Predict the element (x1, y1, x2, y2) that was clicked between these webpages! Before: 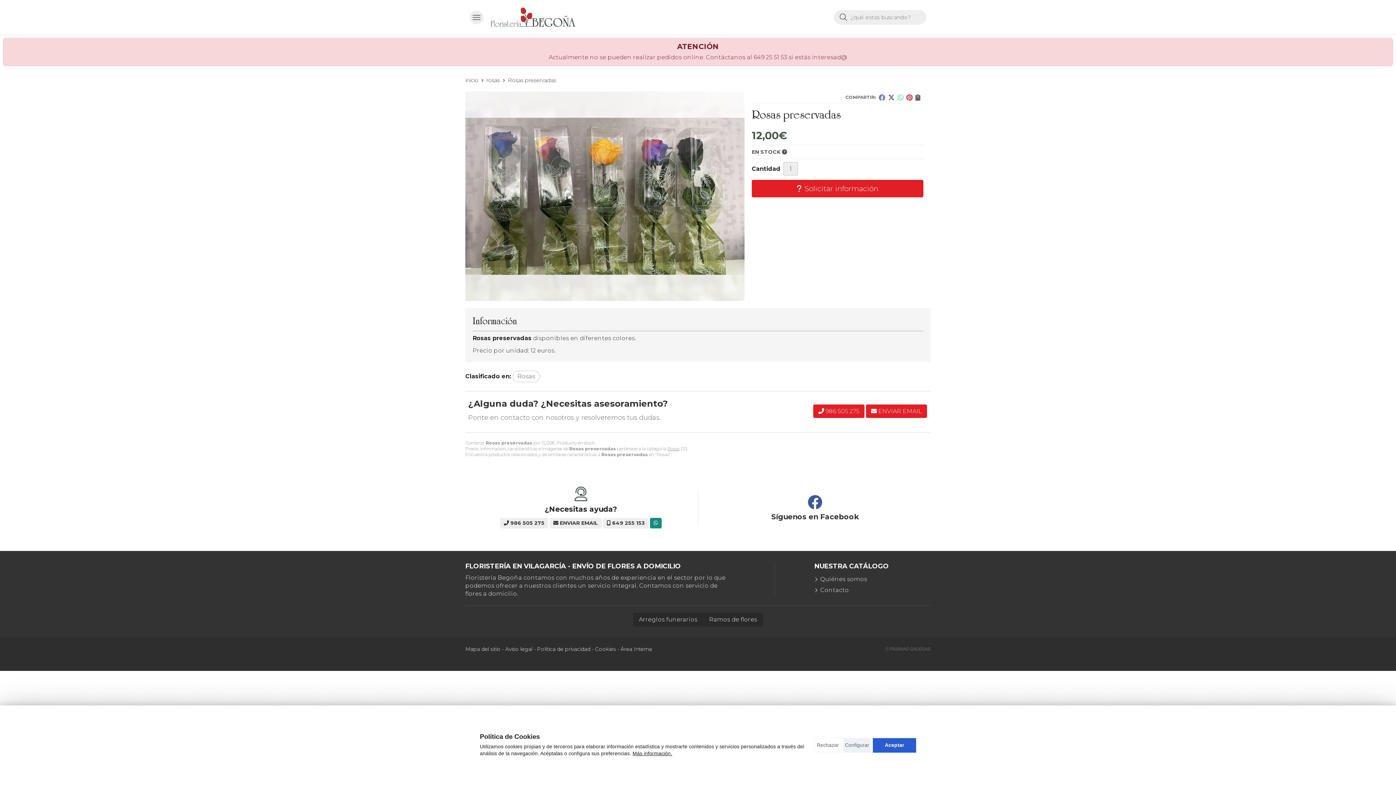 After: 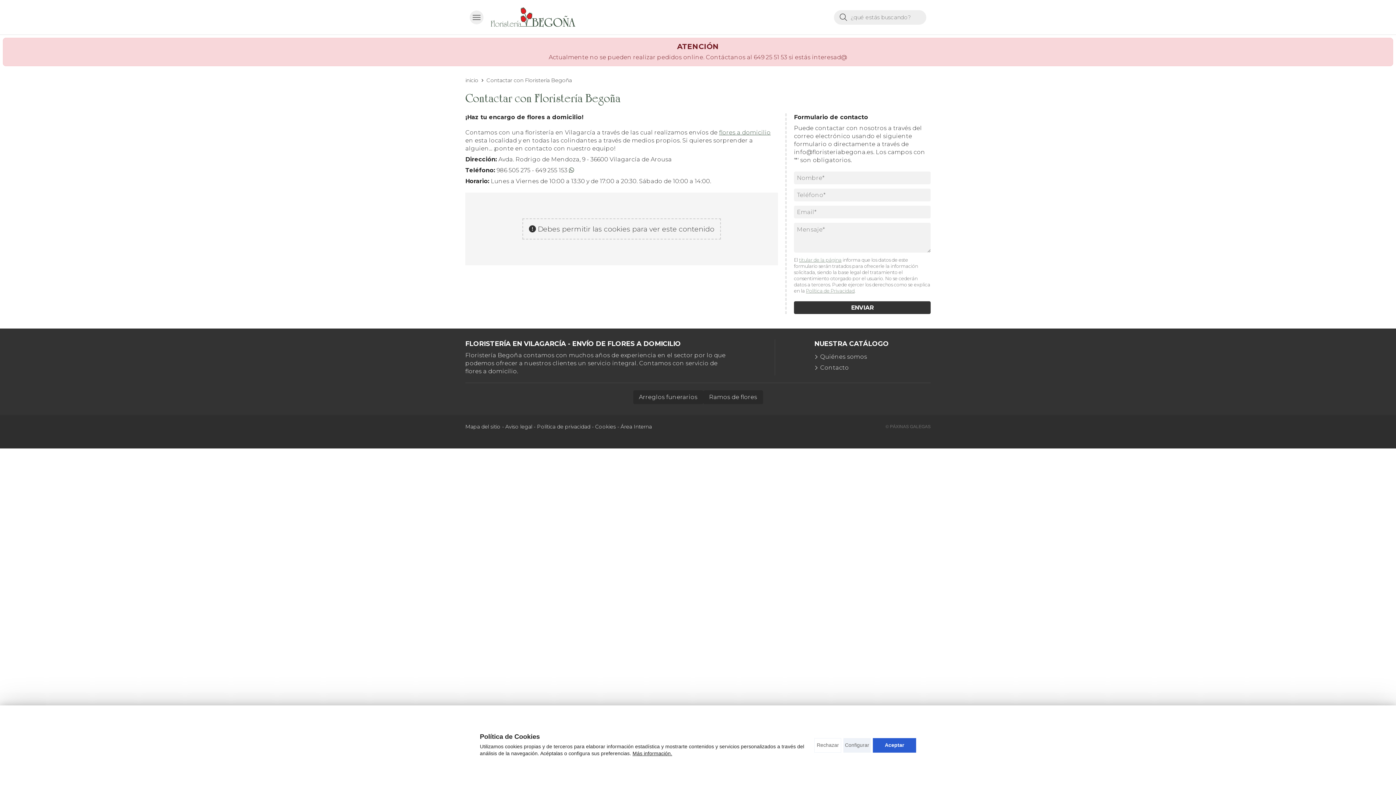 Action: label: ENVIAR EMAIL bbox: (550, 518, 601, 528)